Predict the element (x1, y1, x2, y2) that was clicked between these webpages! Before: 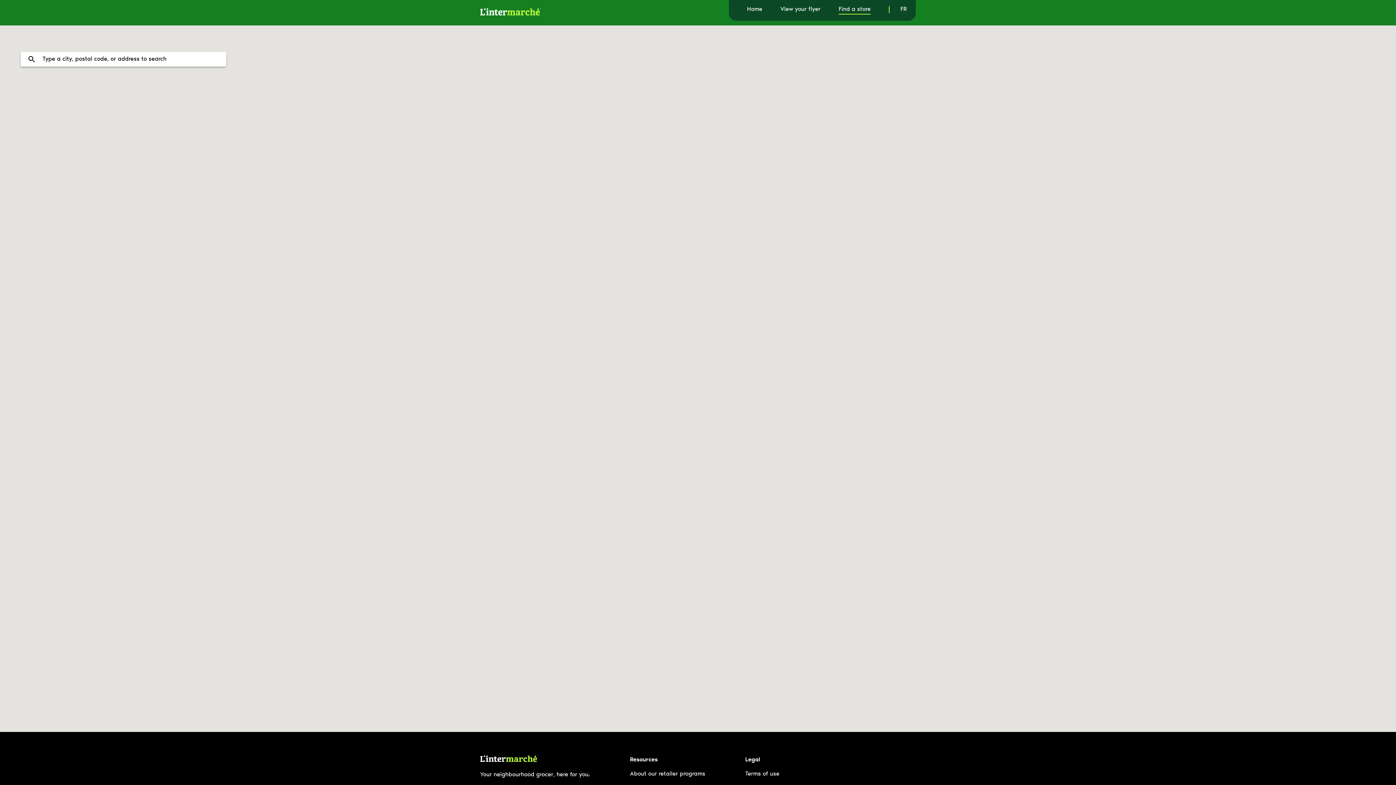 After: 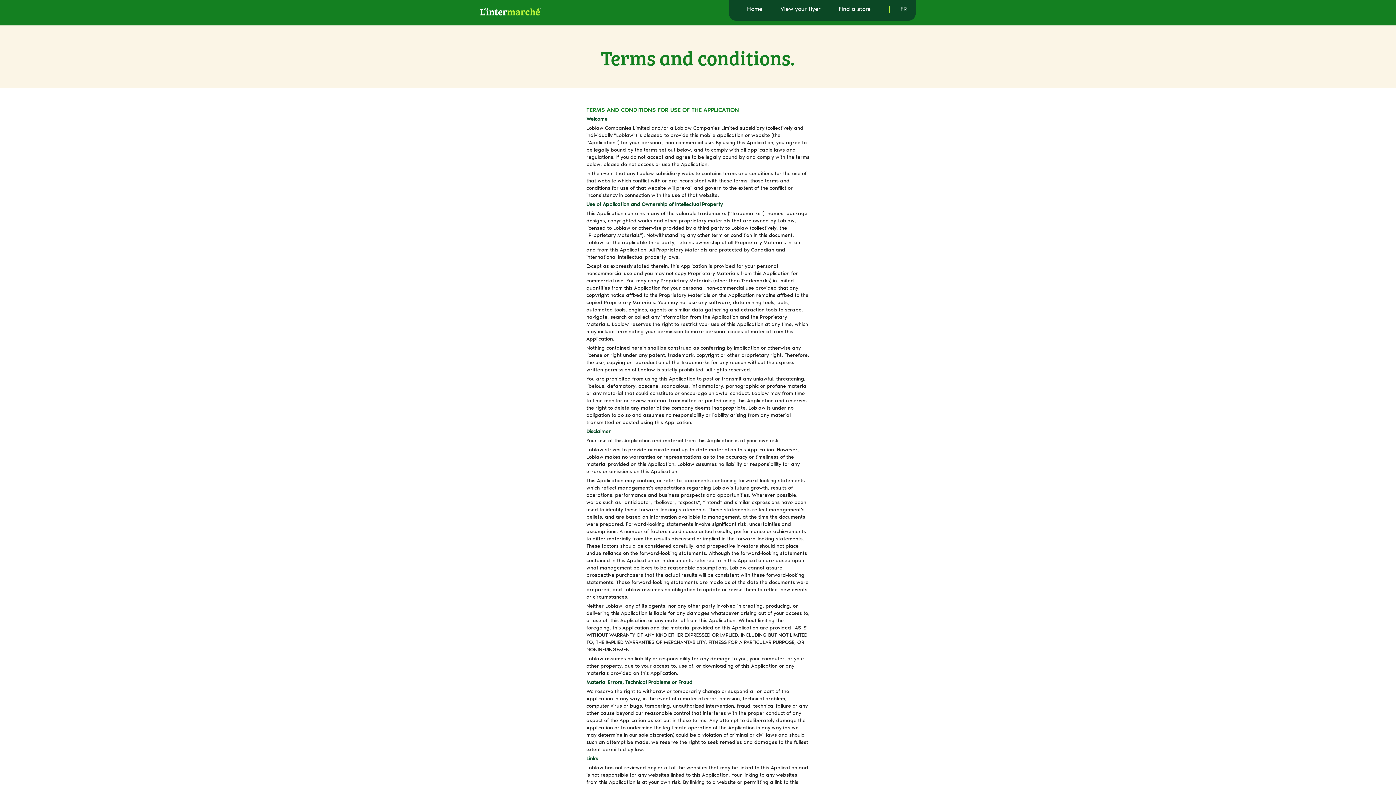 Action: label: Terms of use bbox: (745, 771, 779, 778)